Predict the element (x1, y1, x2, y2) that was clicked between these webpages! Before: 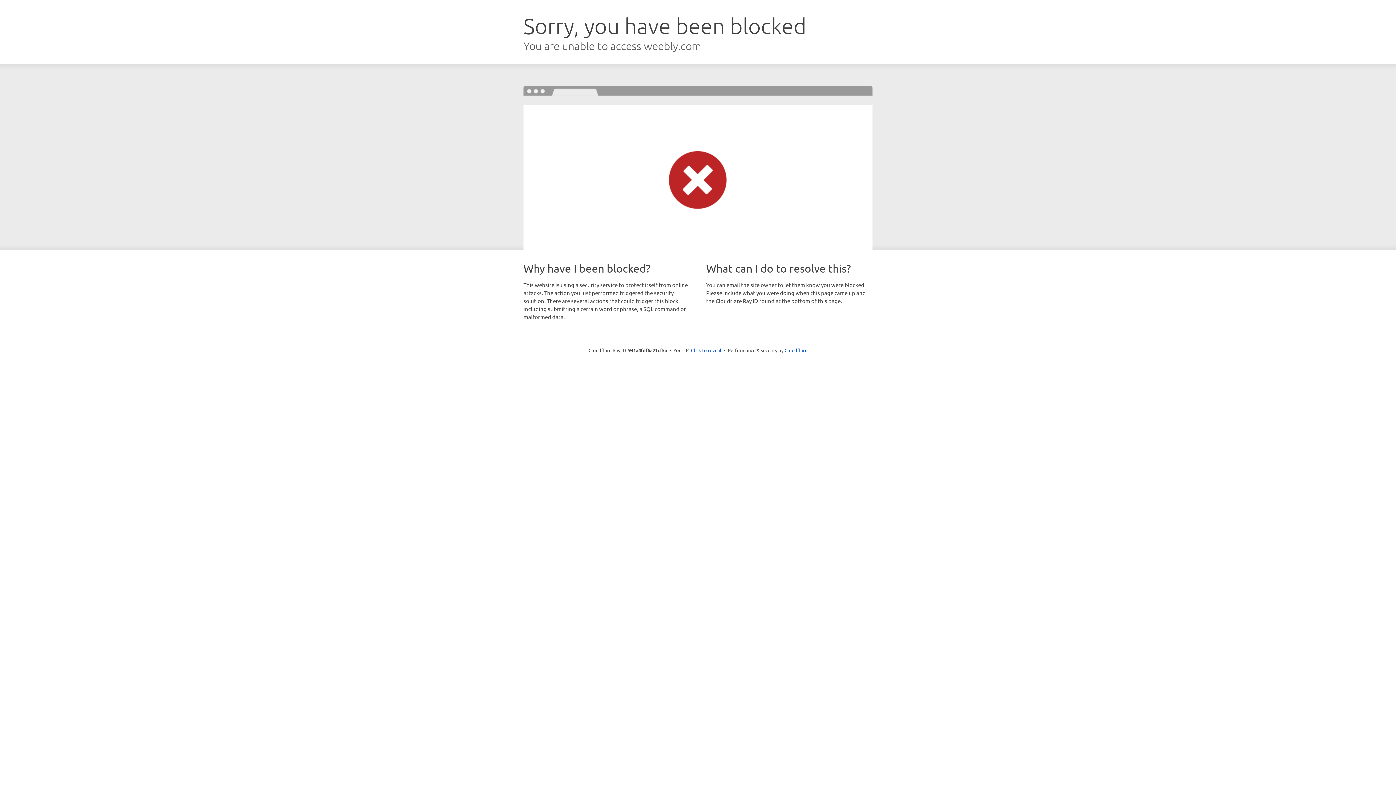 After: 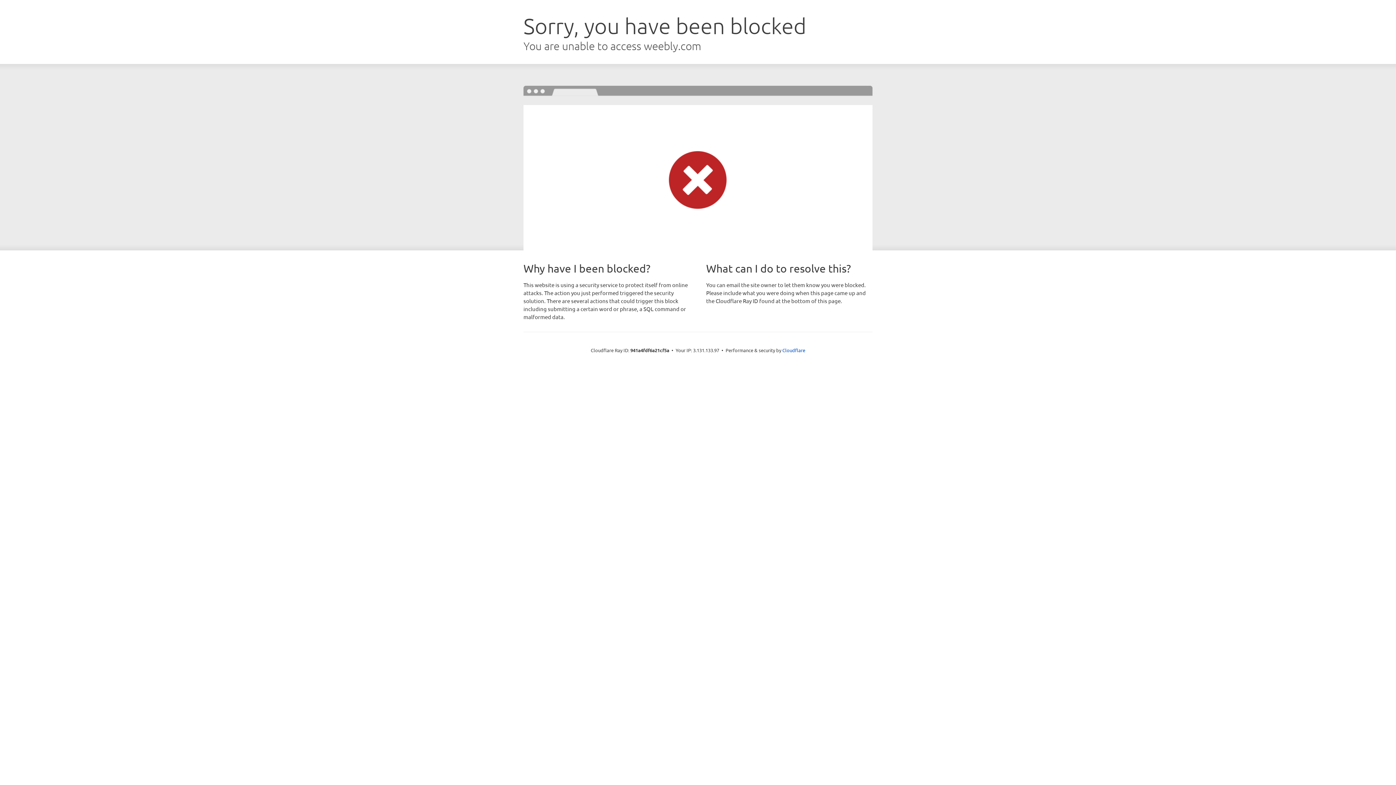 Action: bbox: (691, 346, 721, 353) label: Click to reveal